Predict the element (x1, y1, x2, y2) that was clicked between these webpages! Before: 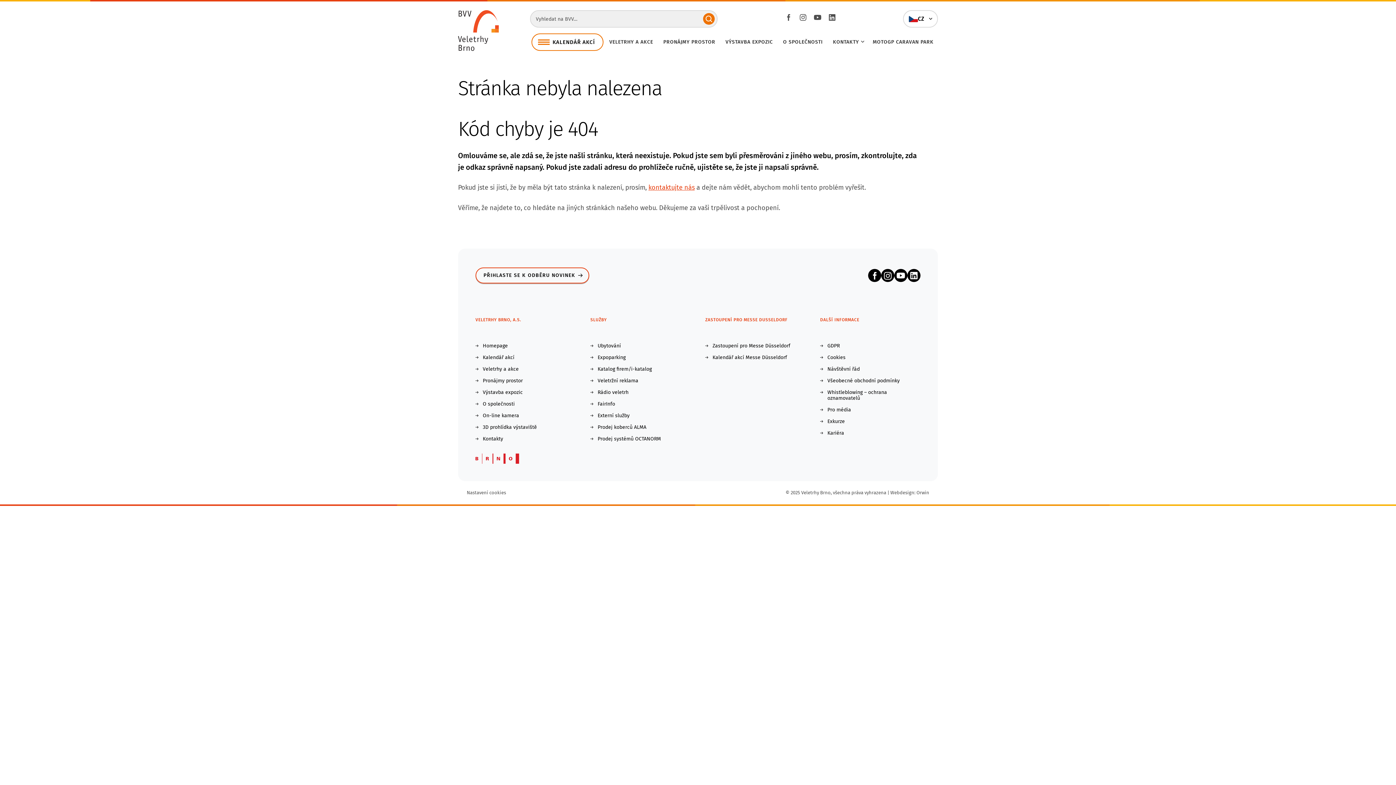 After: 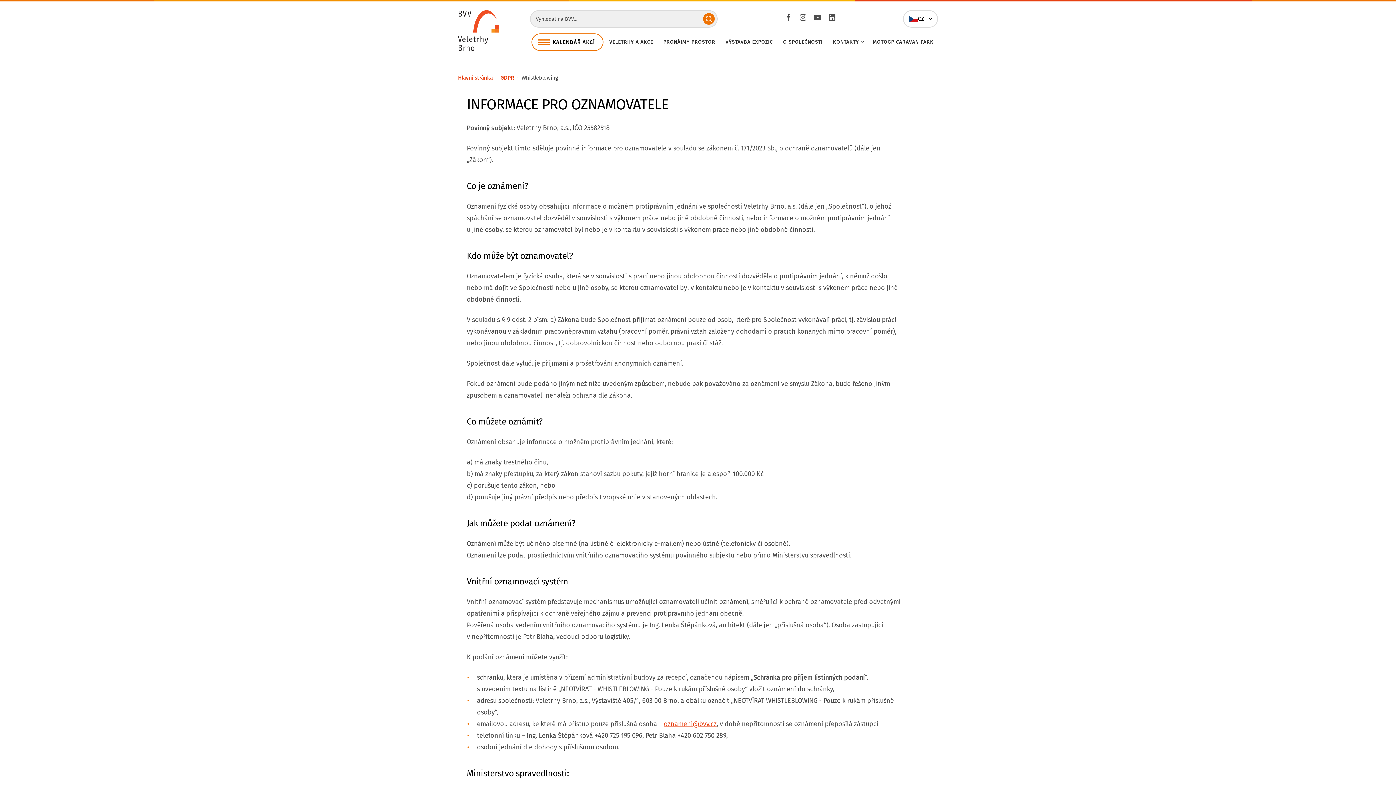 Action: label: Whistleblowing – ochrana oznamovatelů bbox: (820, 389, 914, 401)